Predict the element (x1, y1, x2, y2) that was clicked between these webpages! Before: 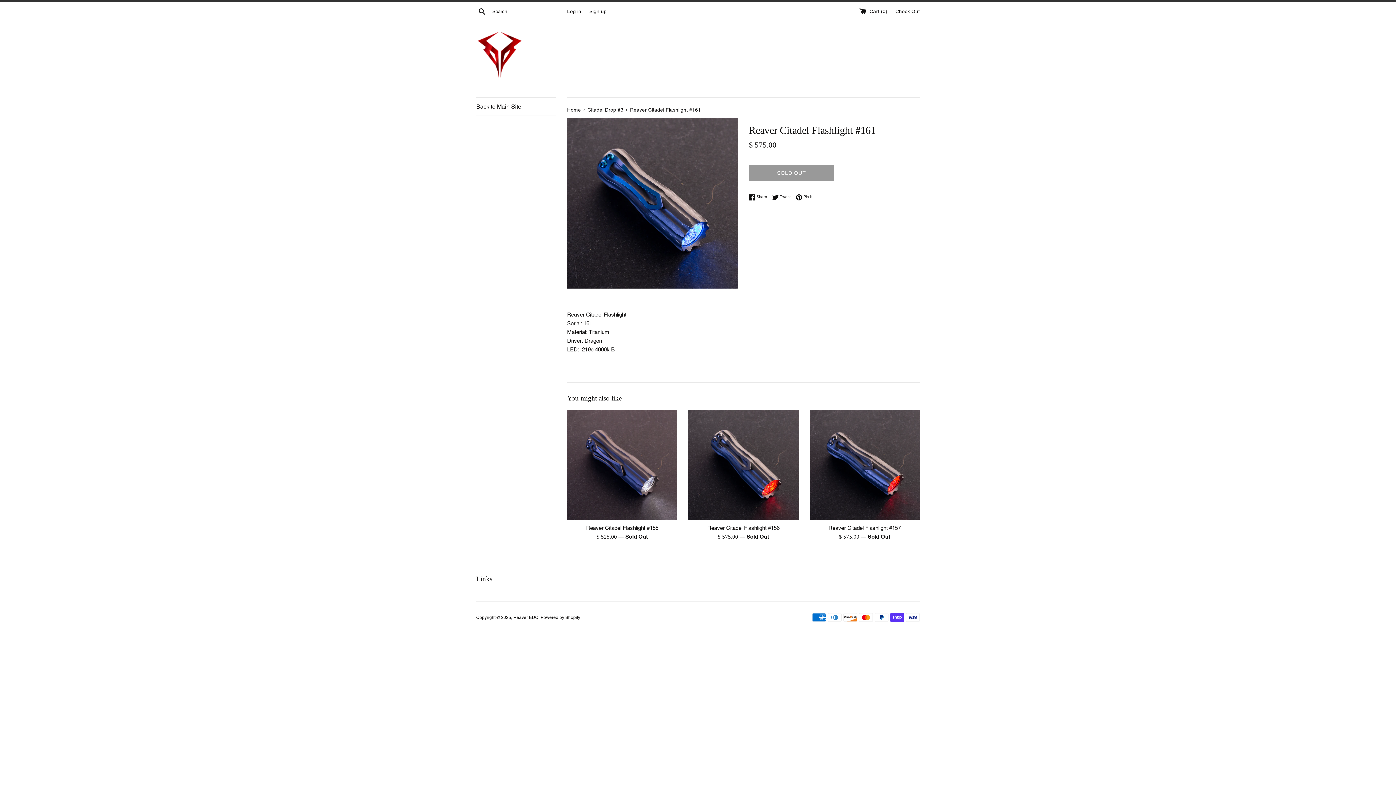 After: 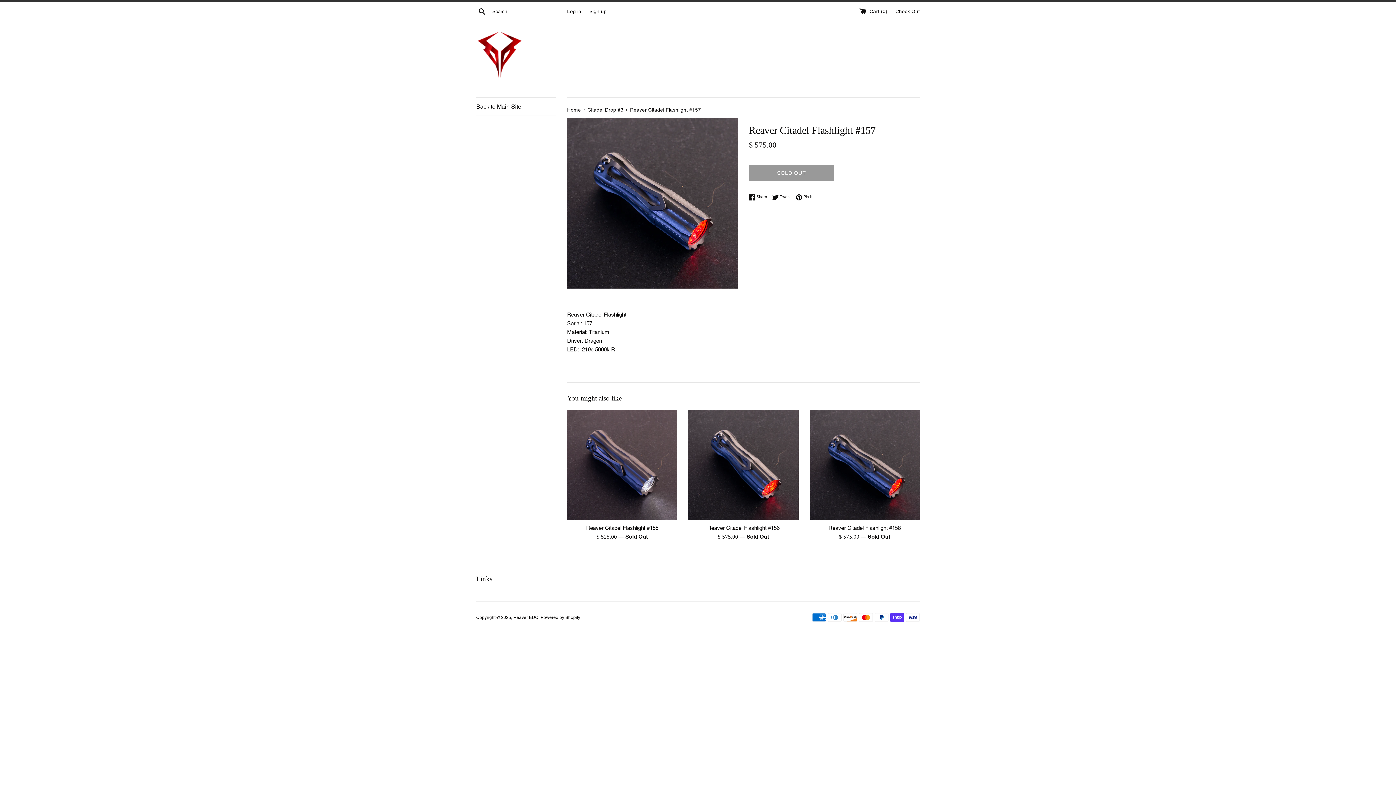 Action: bbox: (809, 410, 919, 520)